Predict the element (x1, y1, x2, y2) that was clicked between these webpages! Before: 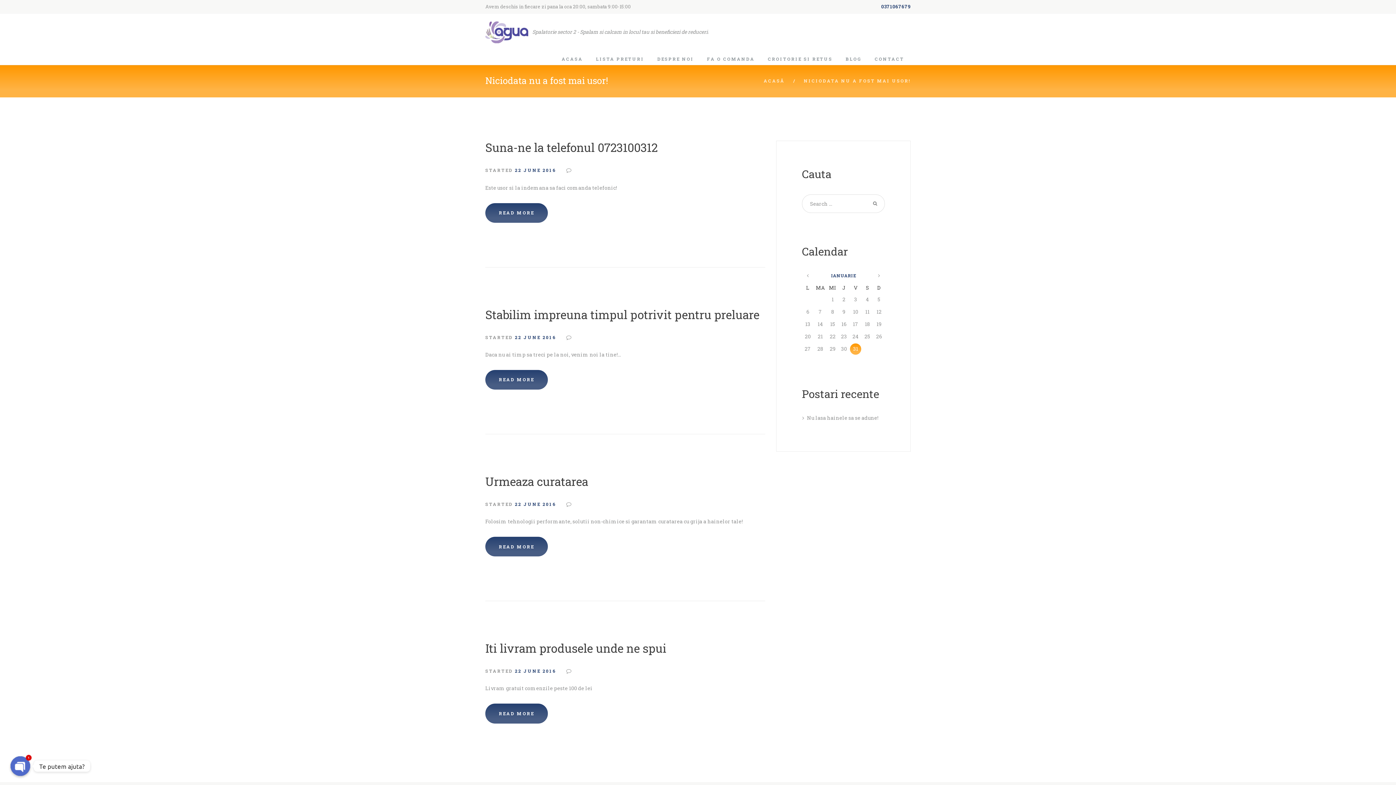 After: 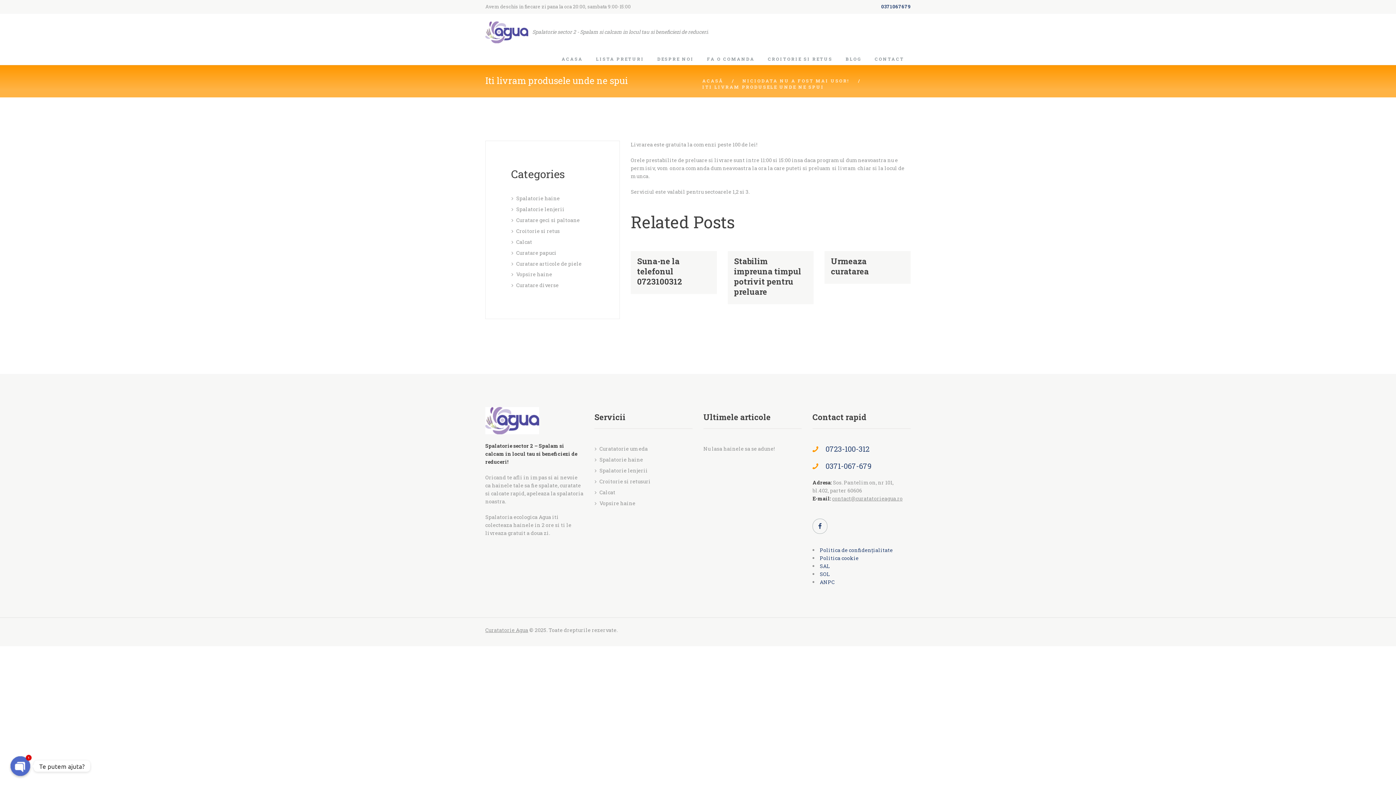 Action: bbox: (566, 667, 574, 675)